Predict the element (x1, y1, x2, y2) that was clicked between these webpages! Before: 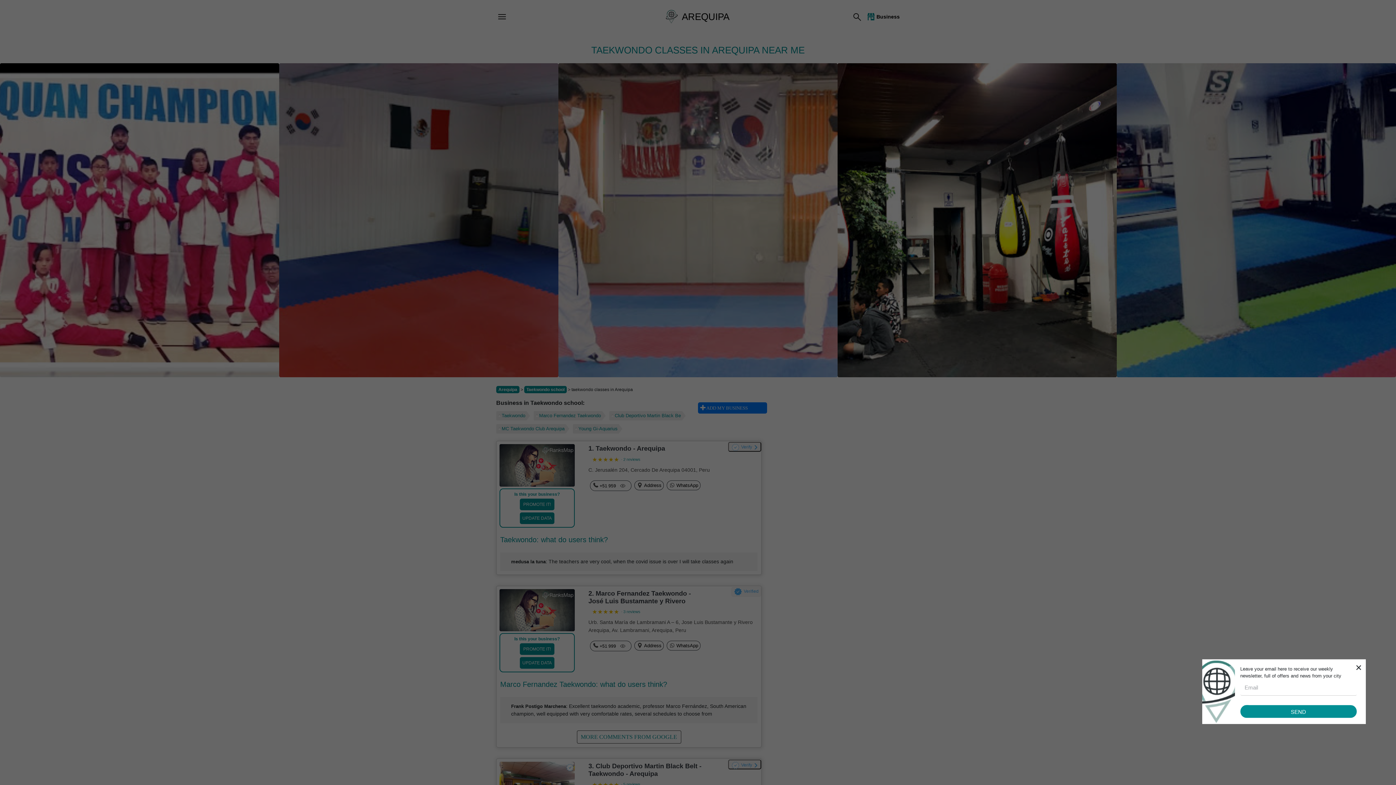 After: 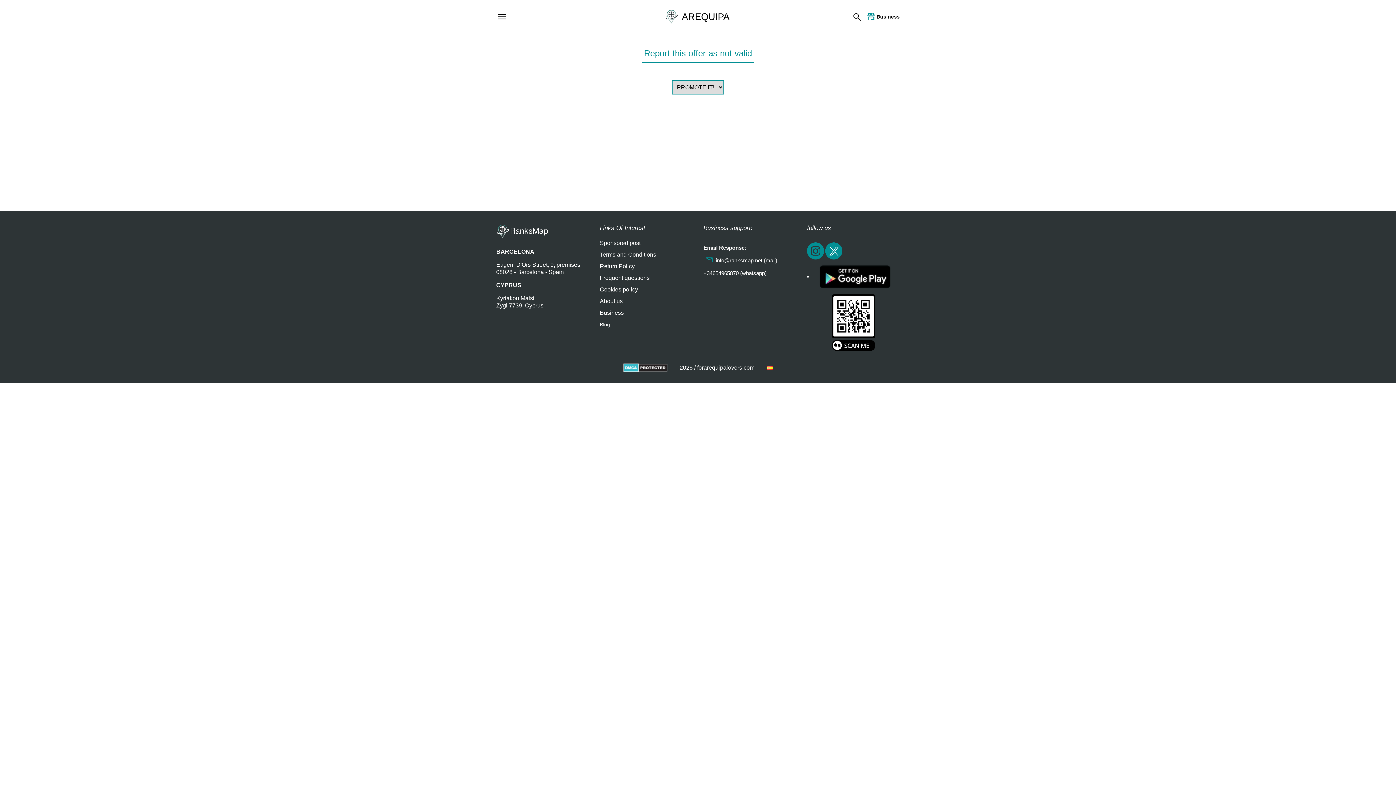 Action: label: UPDATE DATA bbox: (519, 512, 554, 524)